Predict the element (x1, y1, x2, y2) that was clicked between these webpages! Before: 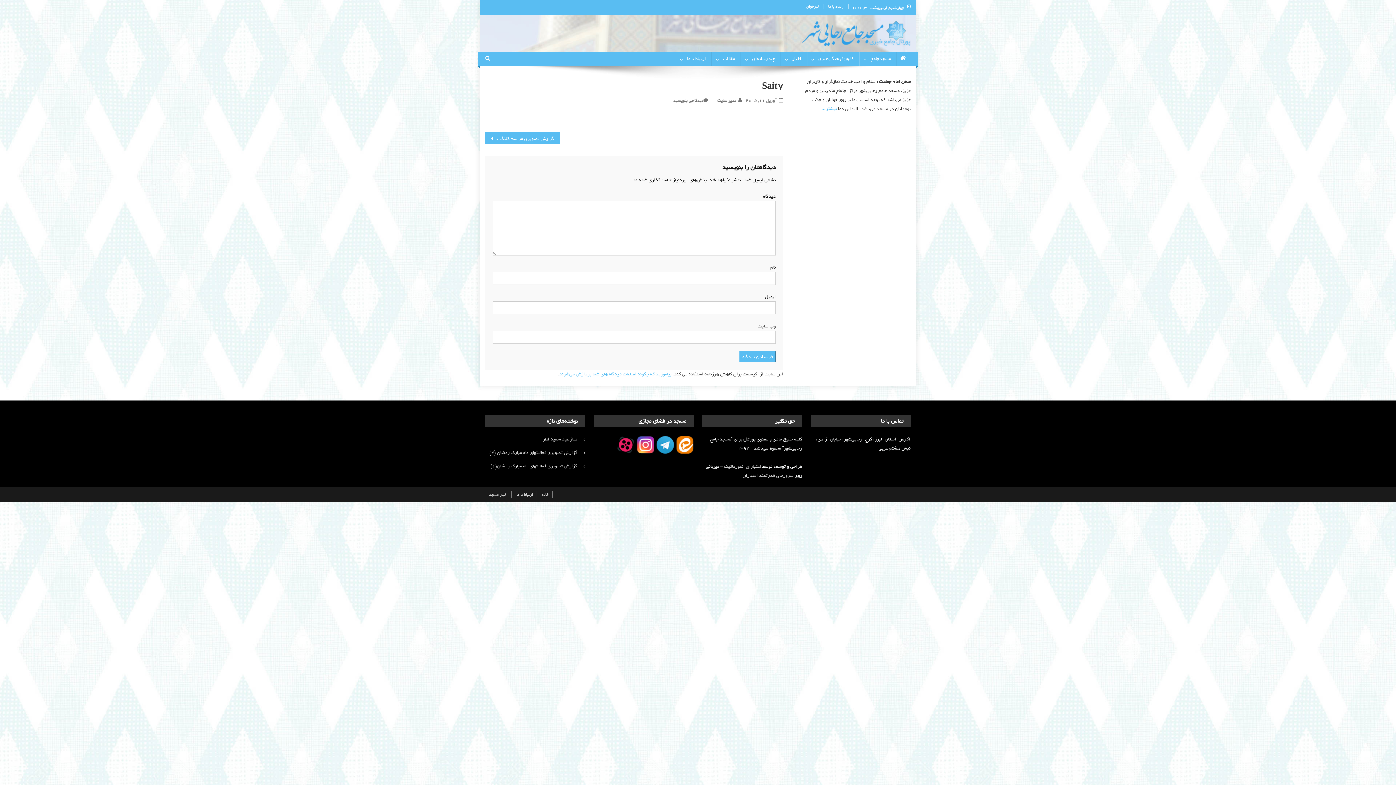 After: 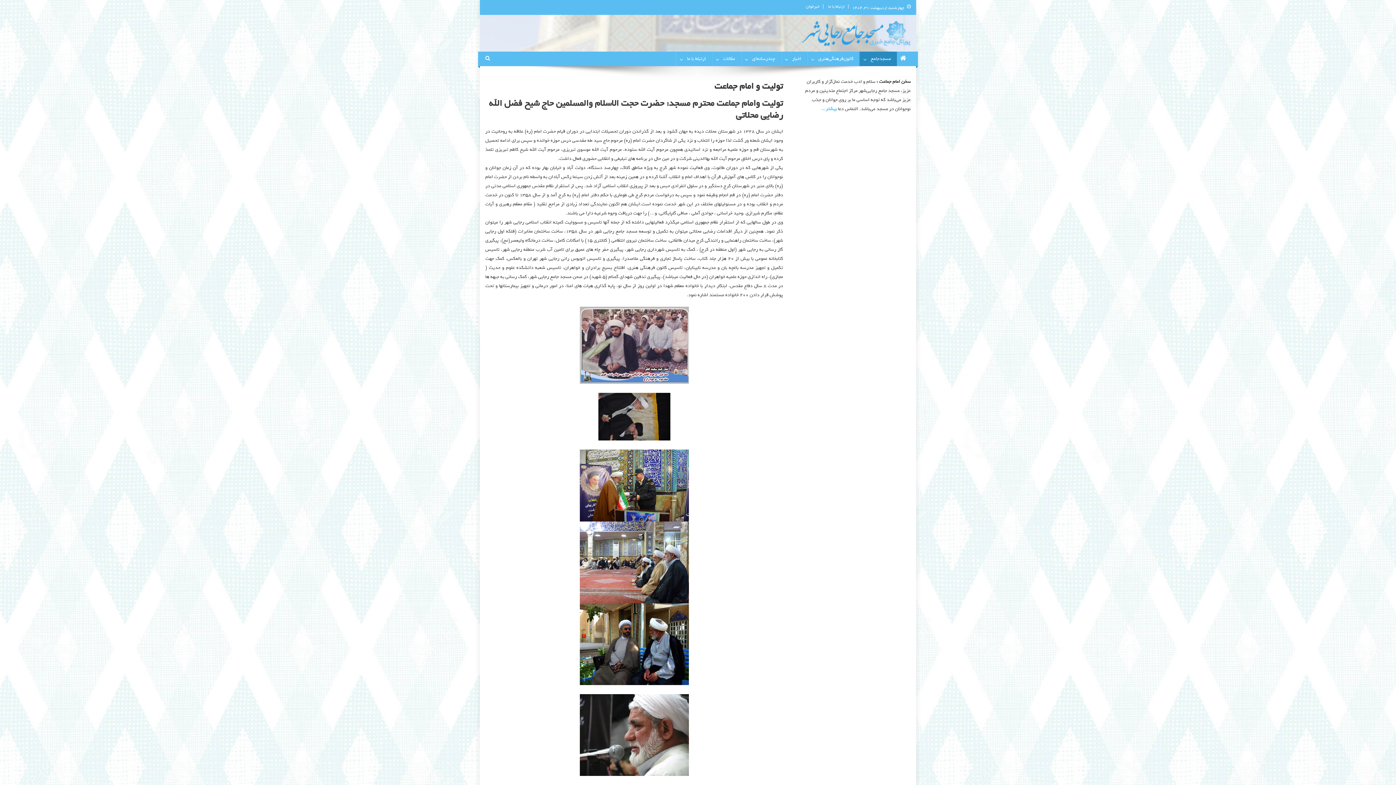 Action: label: بیشتر‫...‬ bbox: (821, 104, 837, 112)